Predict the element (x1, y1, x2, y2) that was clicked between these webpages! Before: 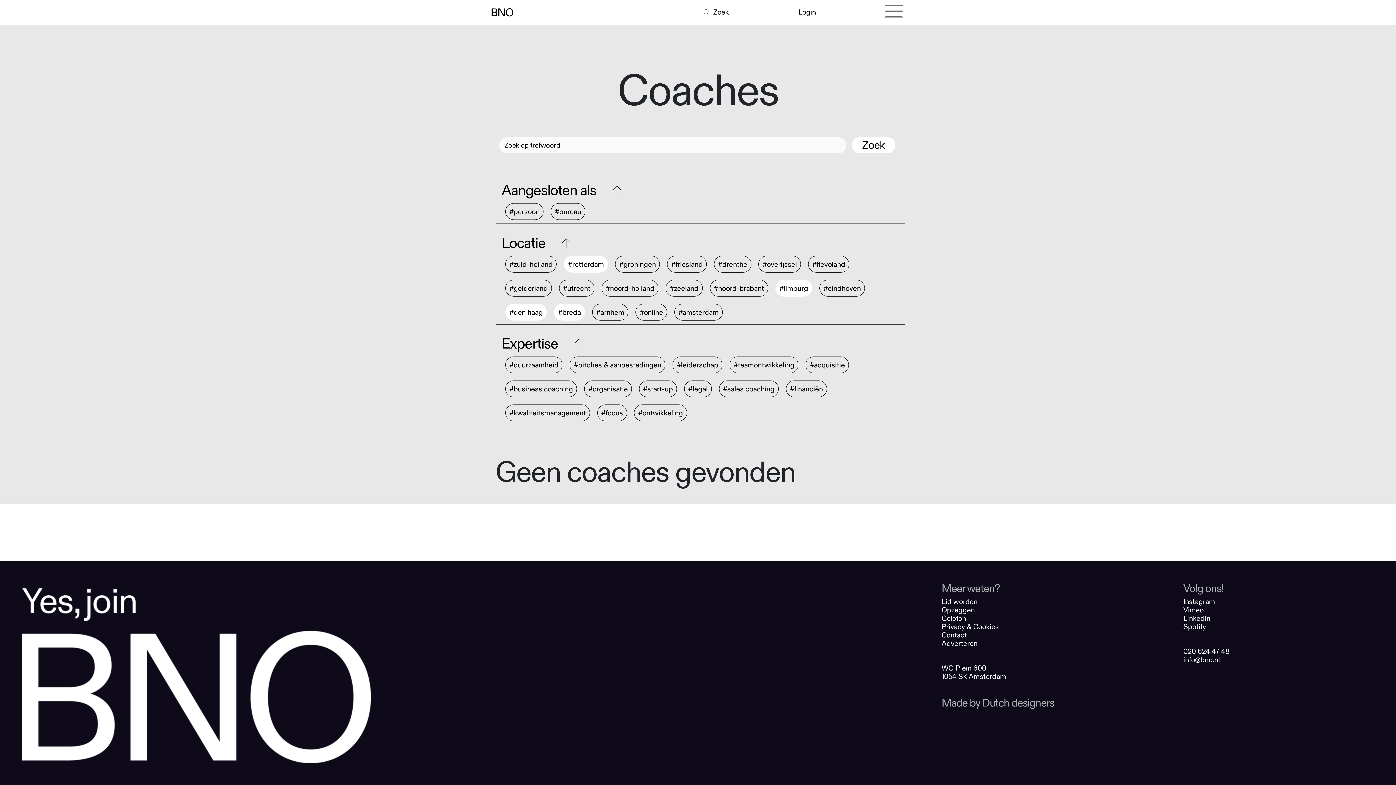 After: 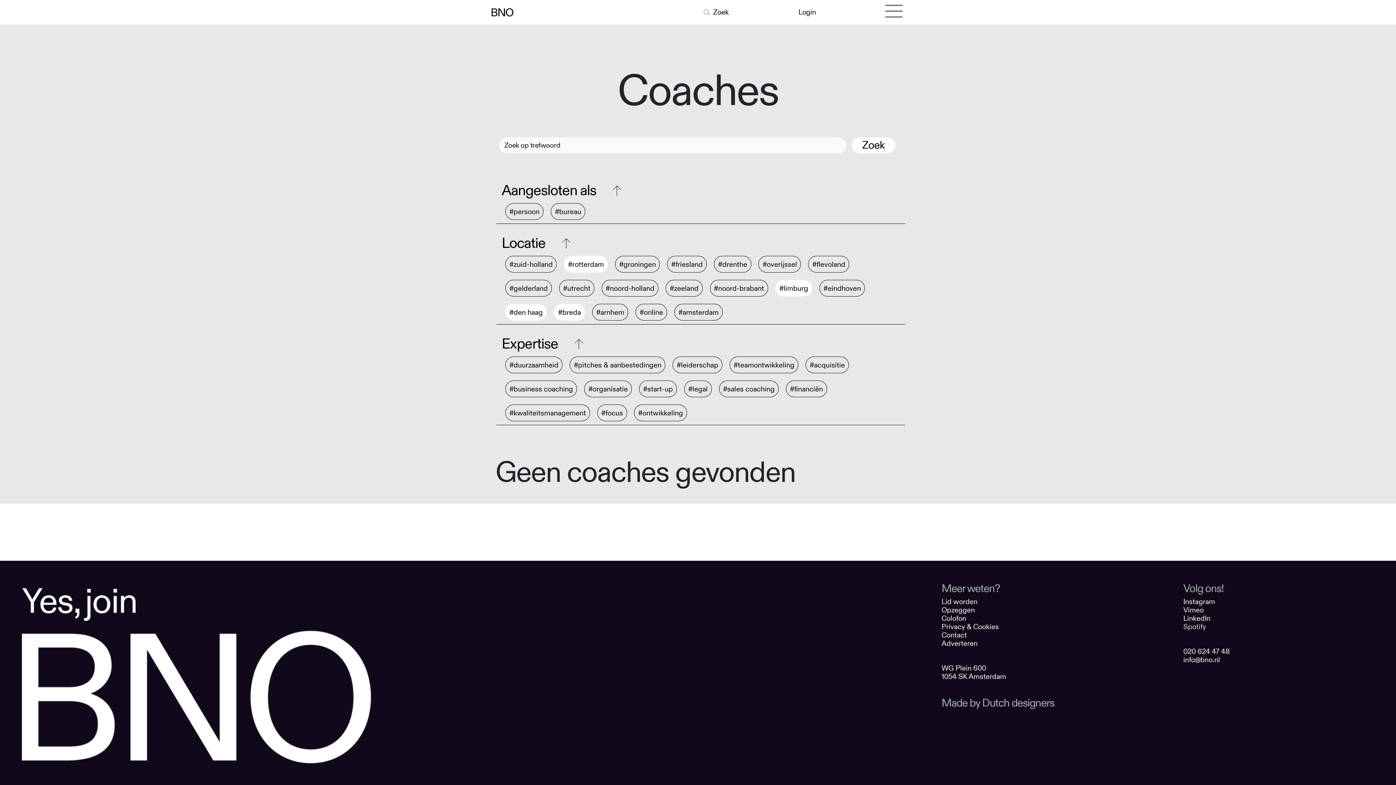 Action: bbox: (1183, 622, 1206, 631) label: Spotify